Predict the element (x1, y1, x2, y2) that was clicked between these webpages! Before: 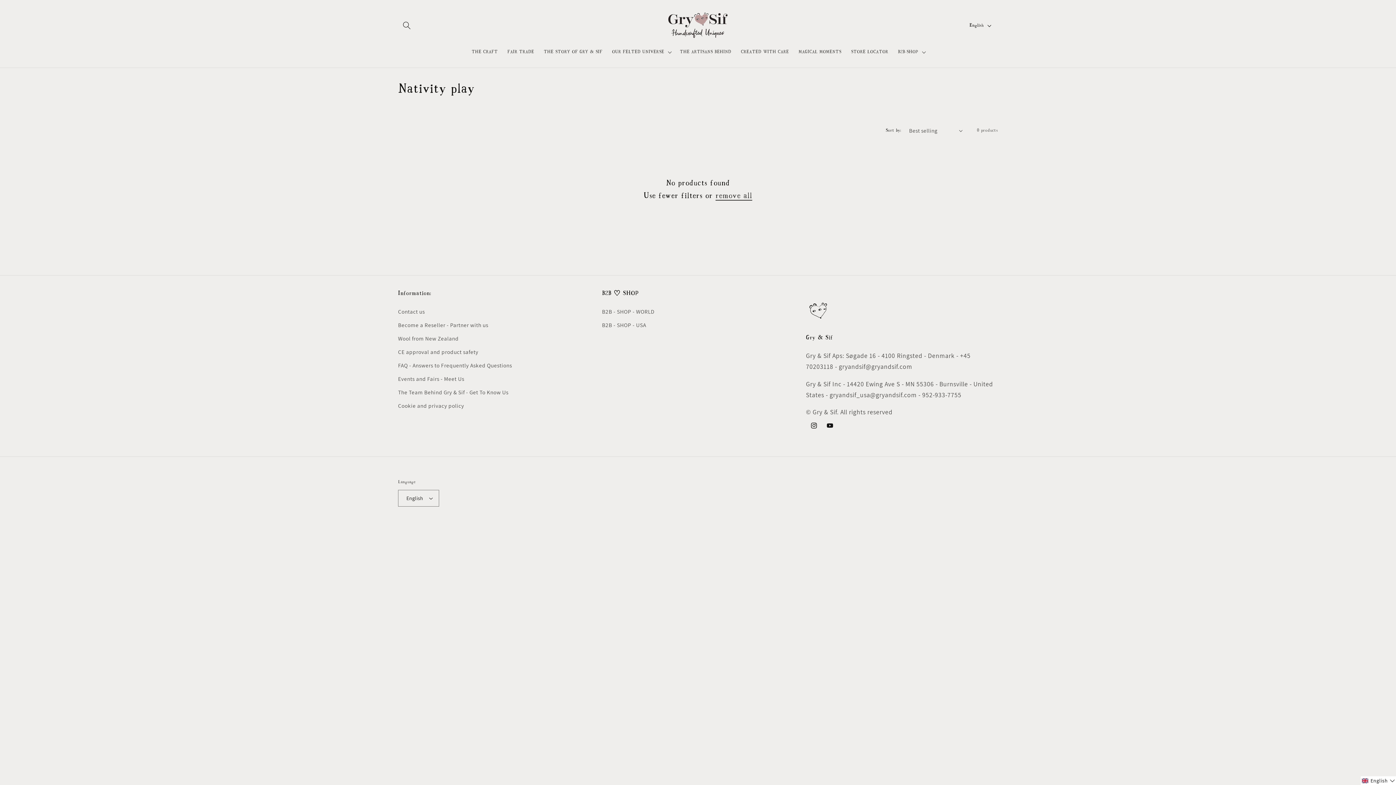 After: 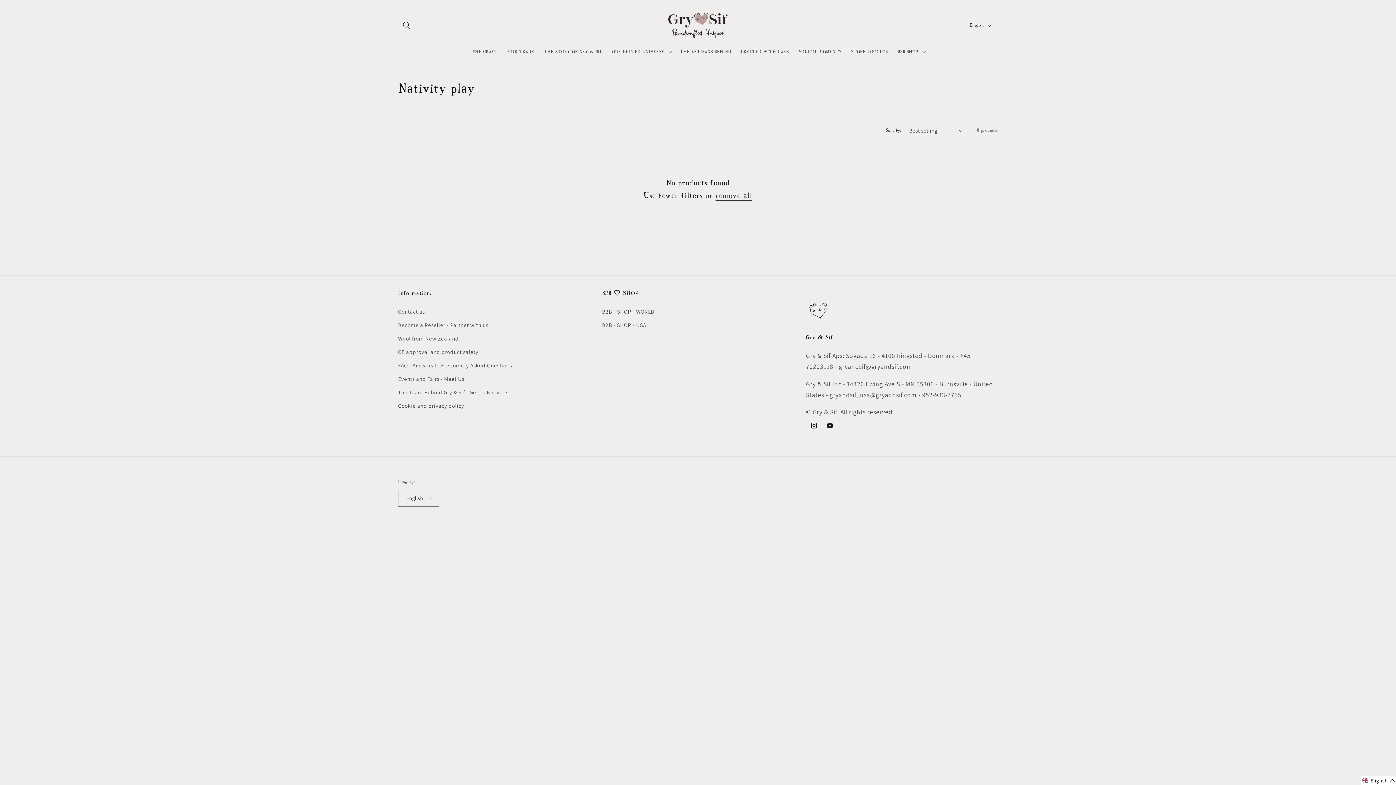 Action: label: remove all bbox: (715, 189, 752, 202)